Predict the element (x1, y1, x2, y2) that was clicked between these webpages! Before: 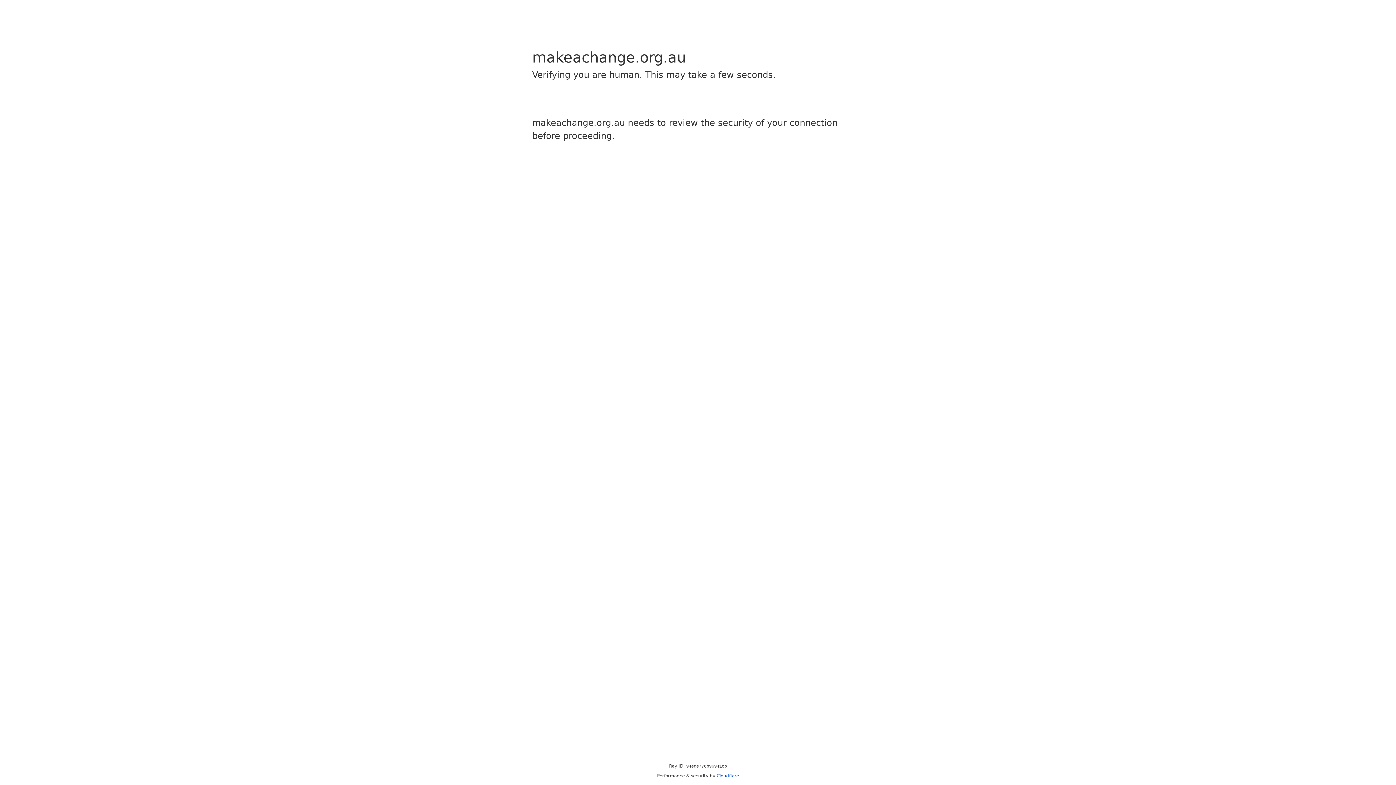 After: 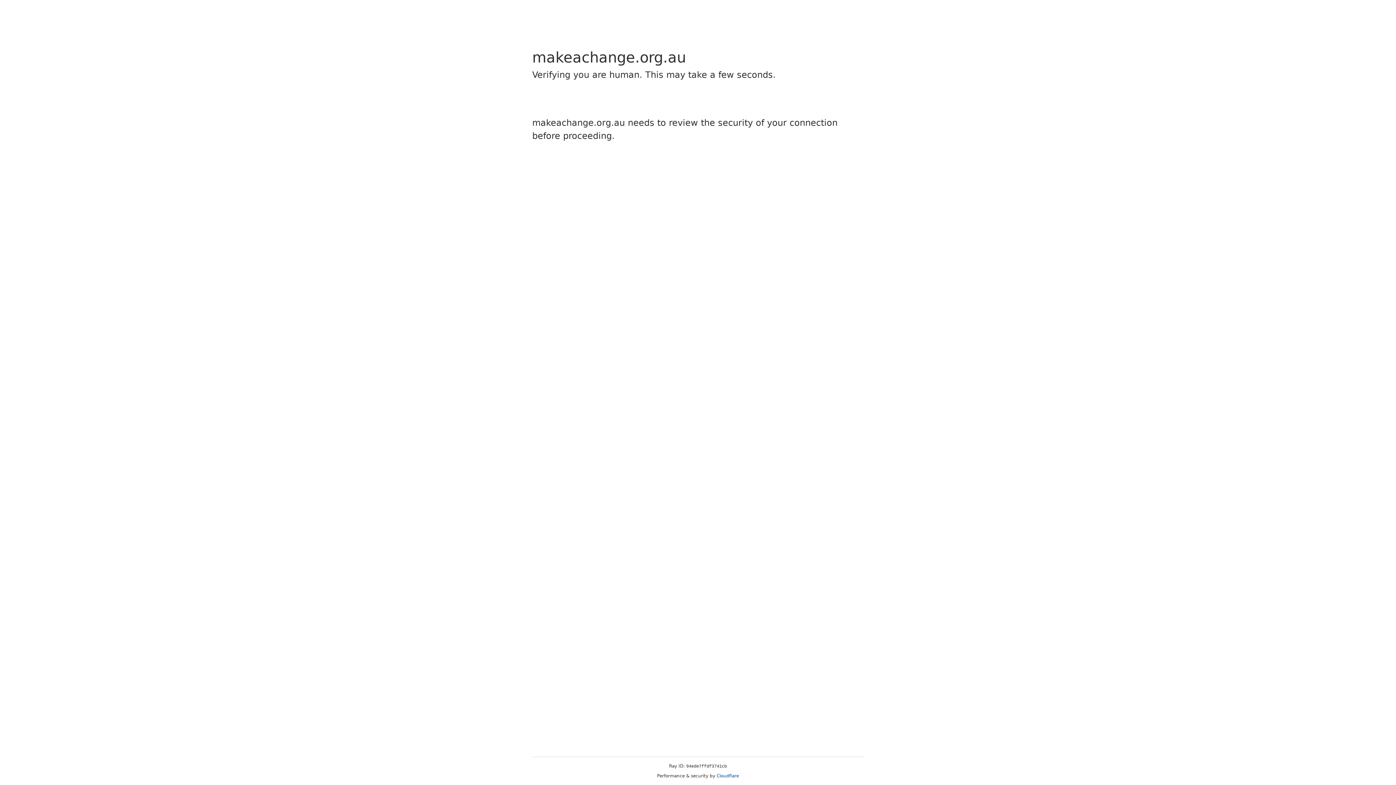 Action: bbox: (716, 773, 739, 778) label: Cloudflare